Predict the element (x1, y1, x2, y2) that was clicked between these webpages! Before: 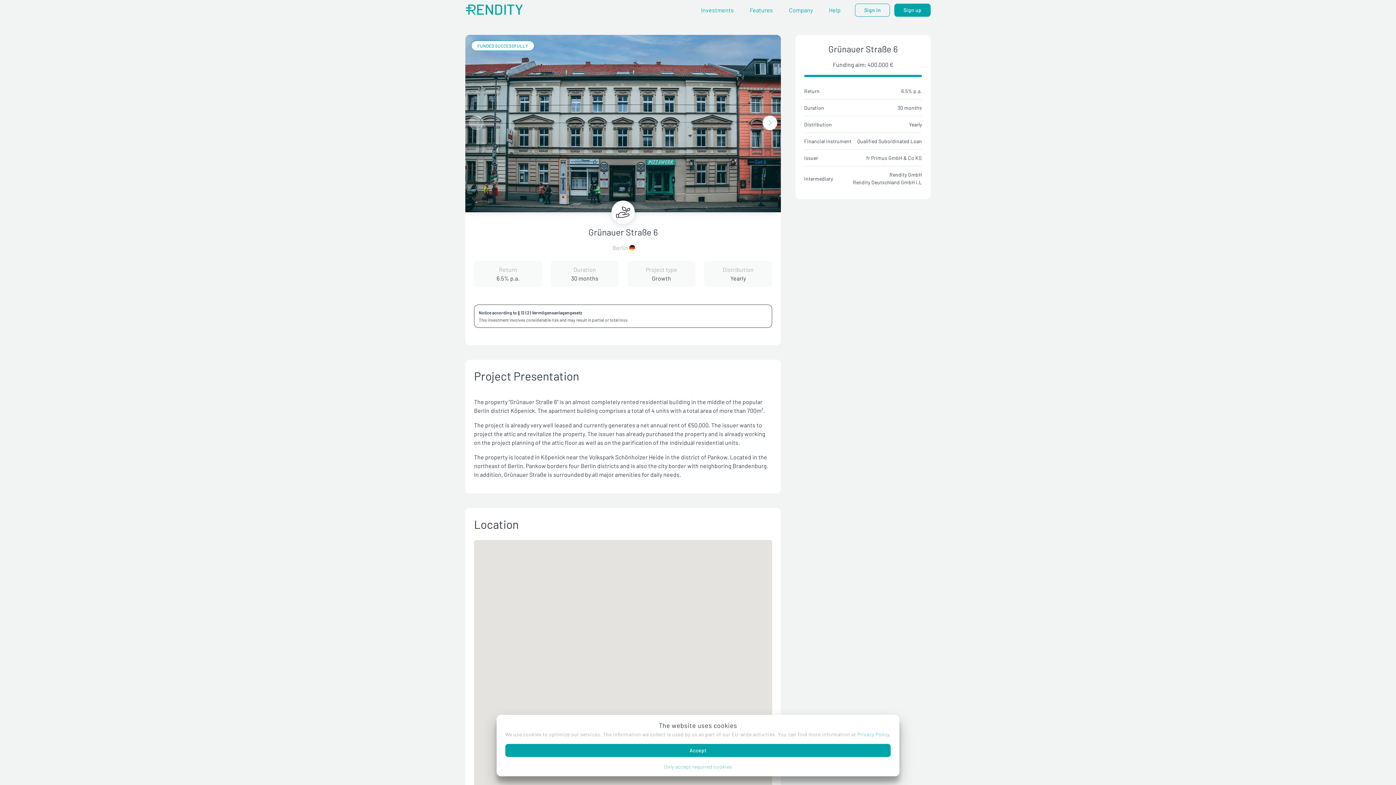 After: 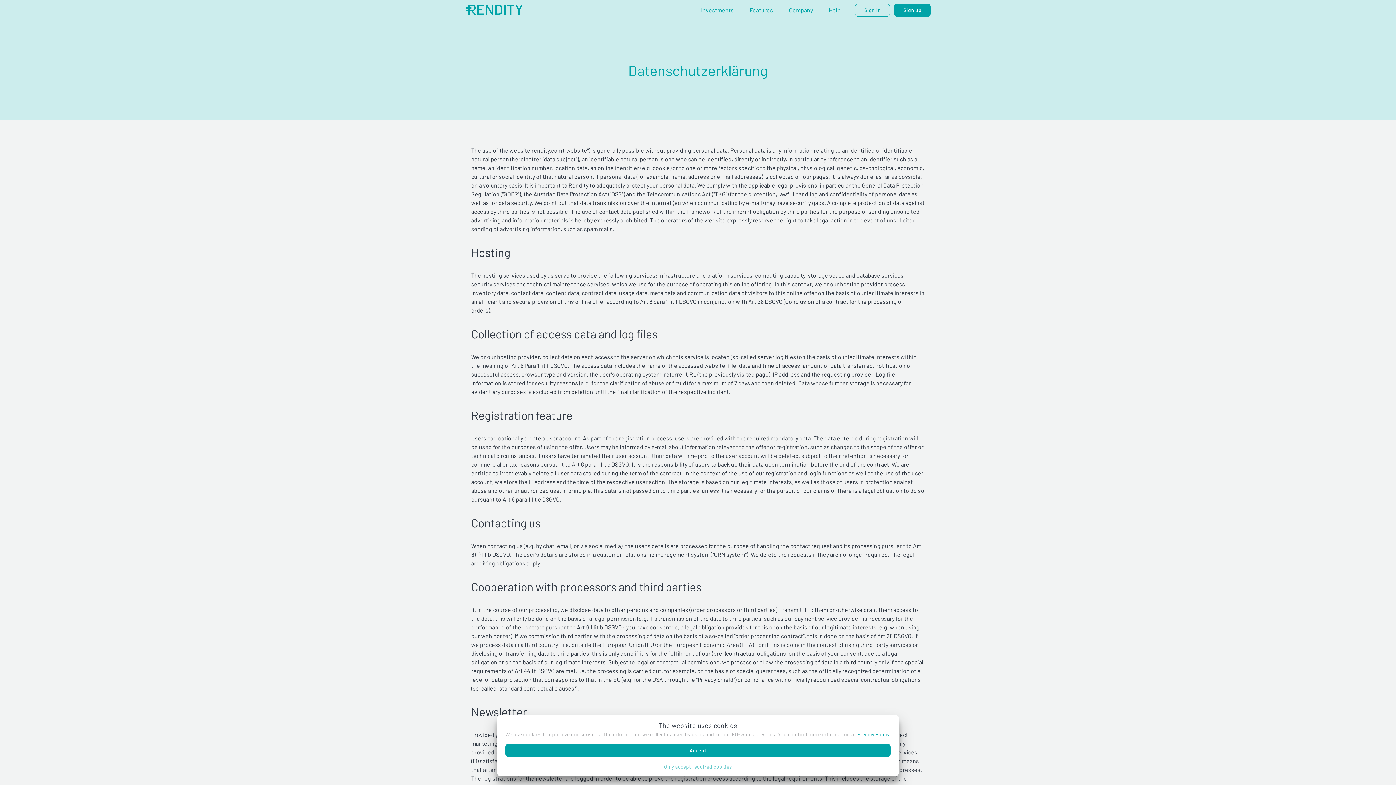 Action: bbox: (857, 731, 889, 737) label: Privacy Policy